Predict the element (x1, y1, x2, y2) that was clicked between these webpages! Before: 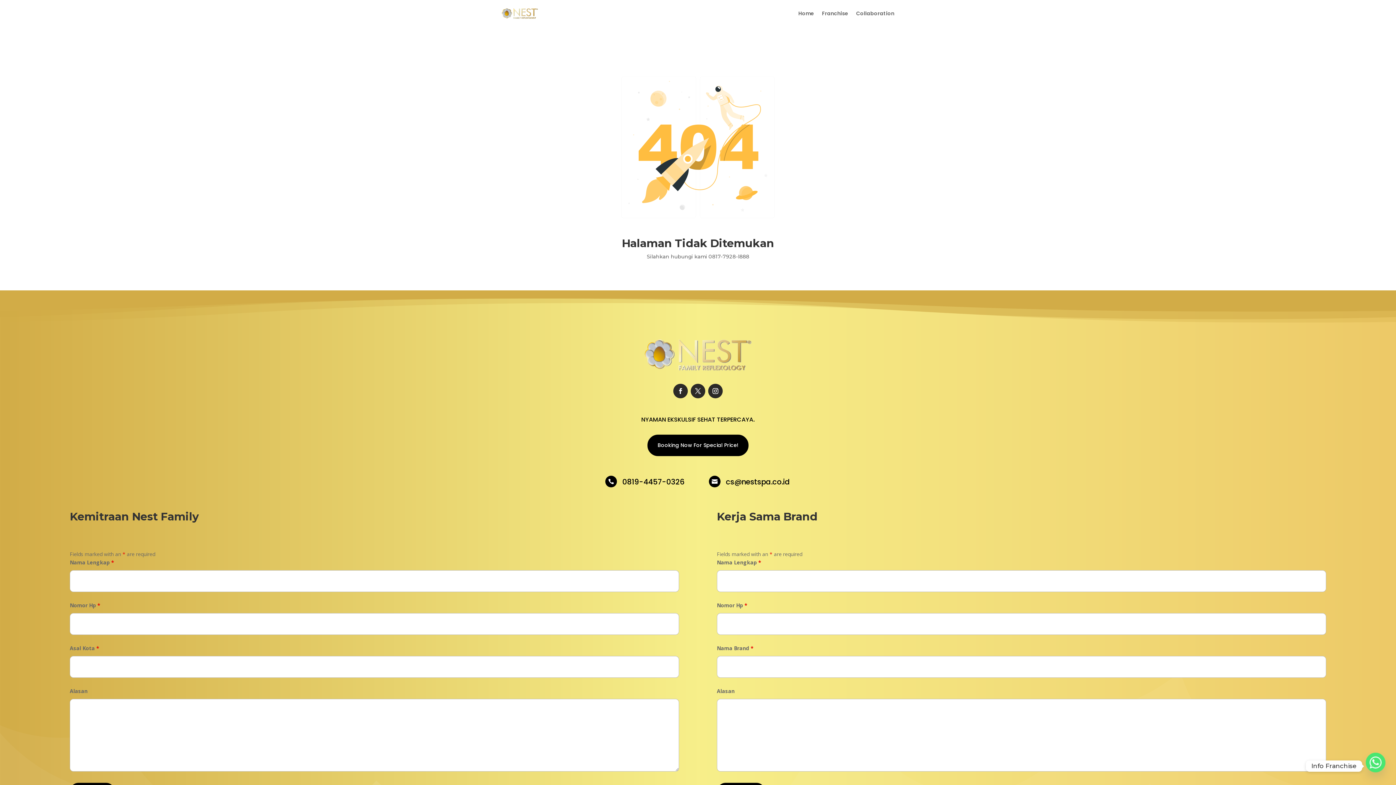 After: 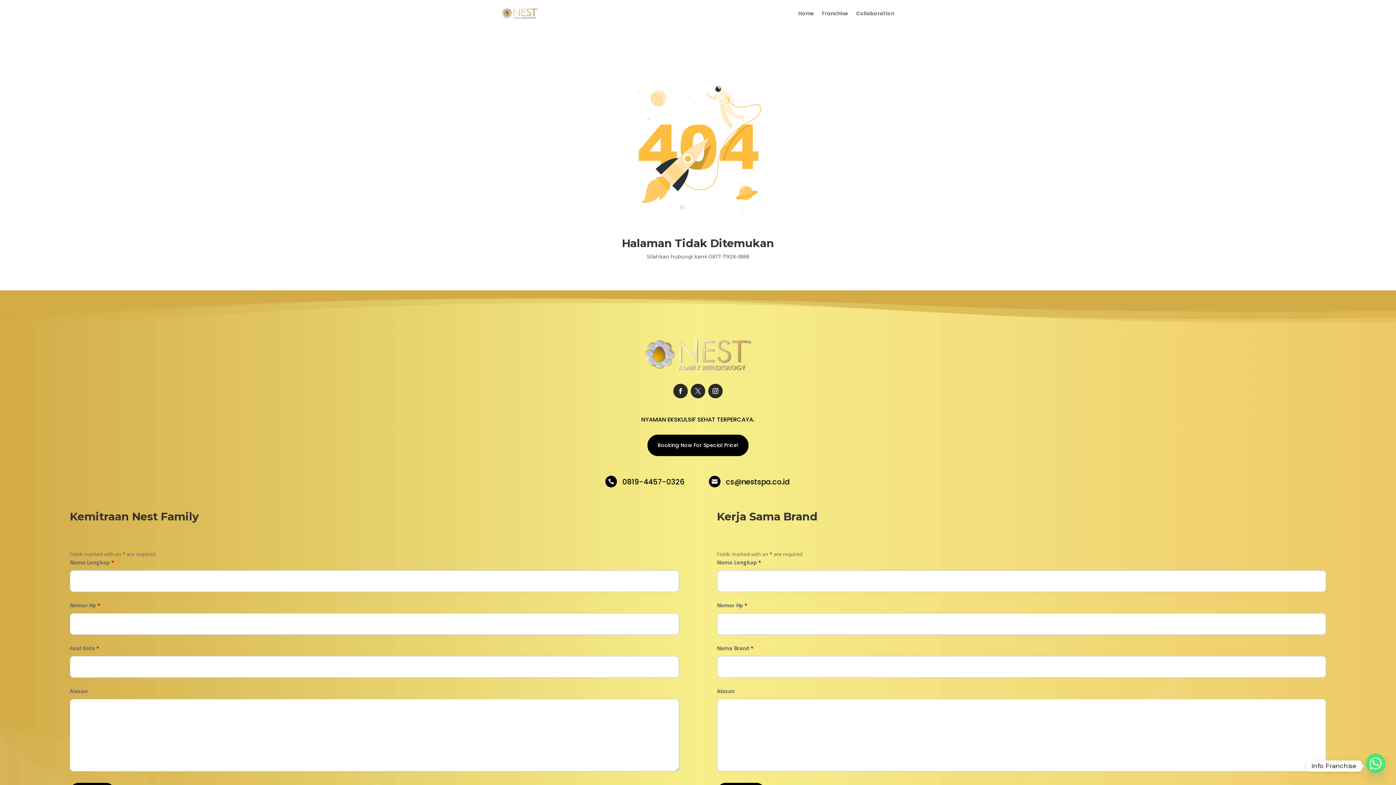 Action: bbox: (690, 383, 705, 398)